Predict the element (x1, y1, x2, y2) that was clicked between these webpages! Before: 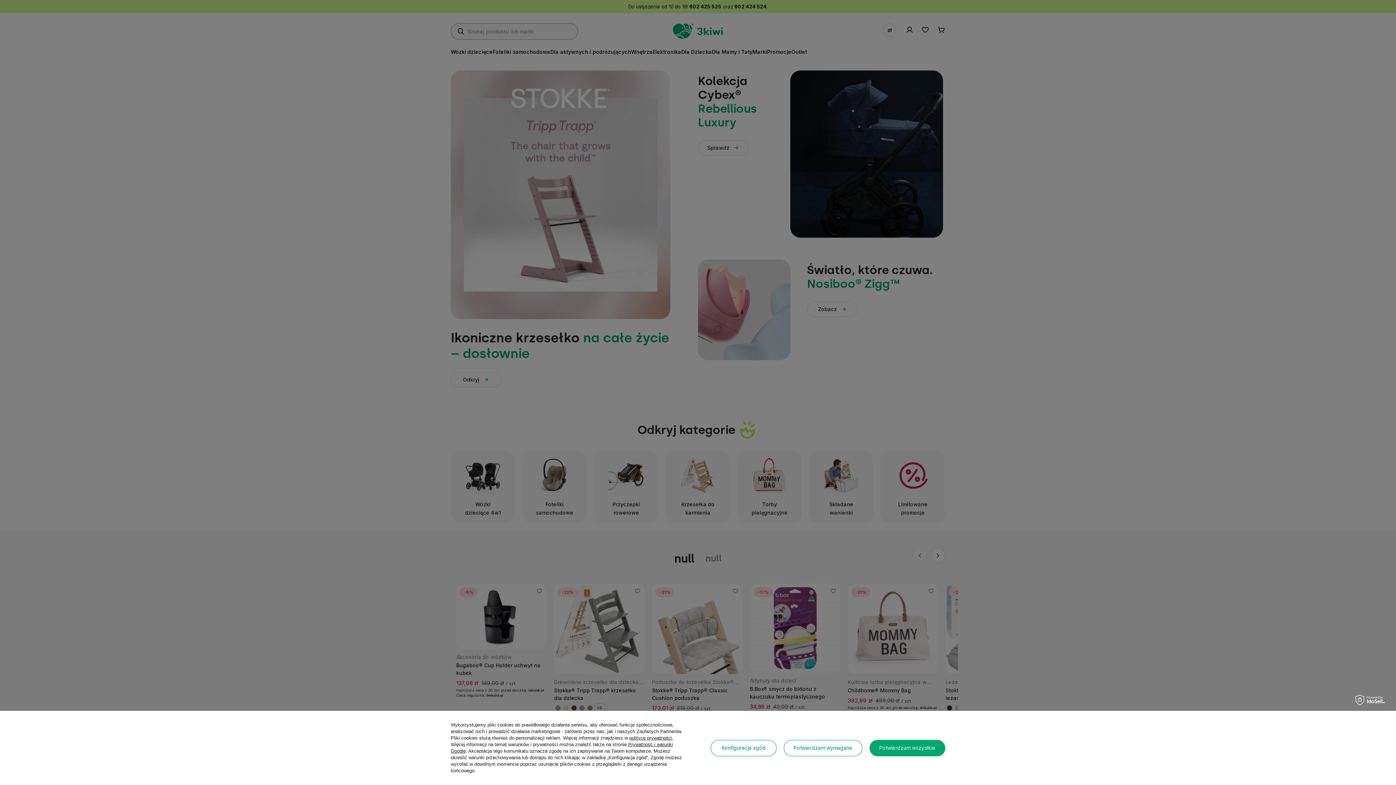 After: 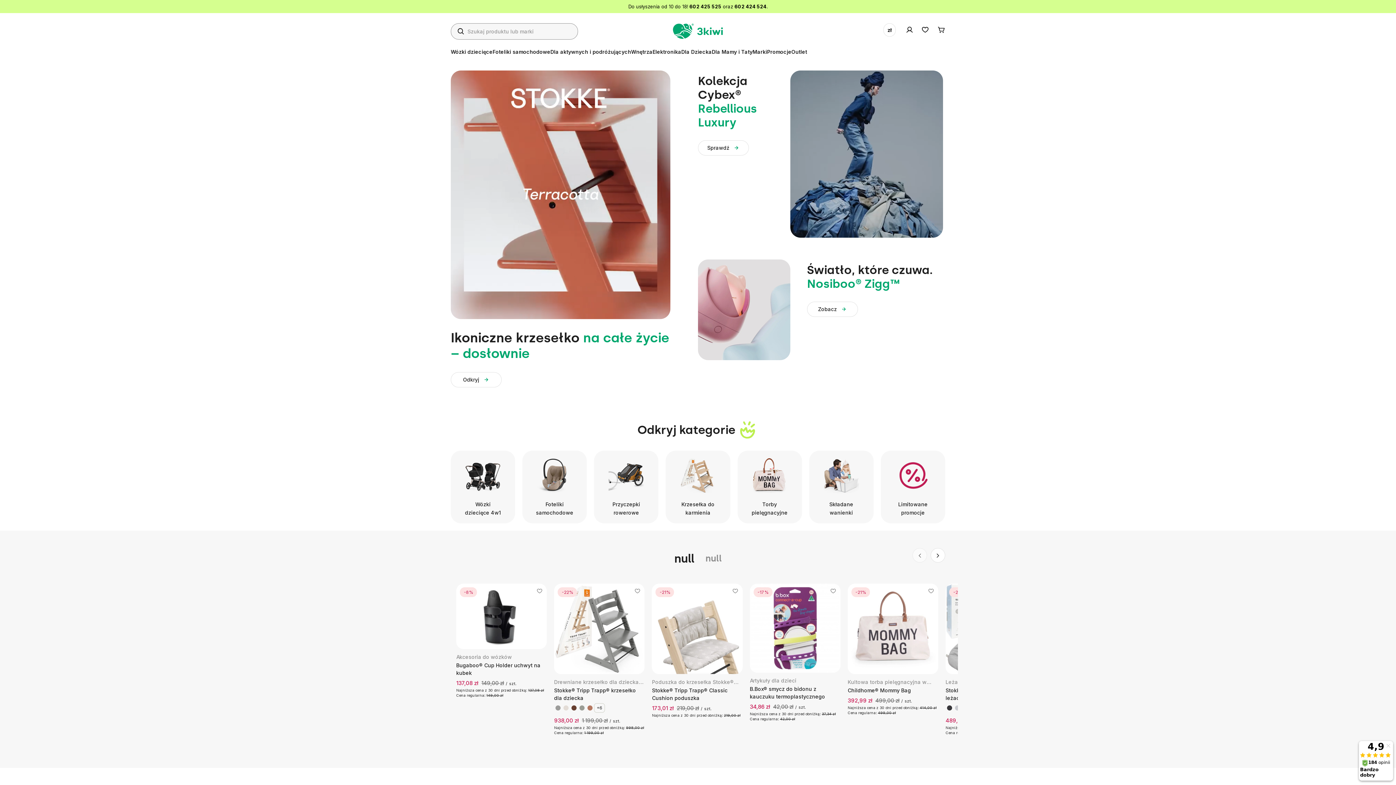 Action: label: Potwierdzam wszystkie bbox: (869, 740, 945, 756)